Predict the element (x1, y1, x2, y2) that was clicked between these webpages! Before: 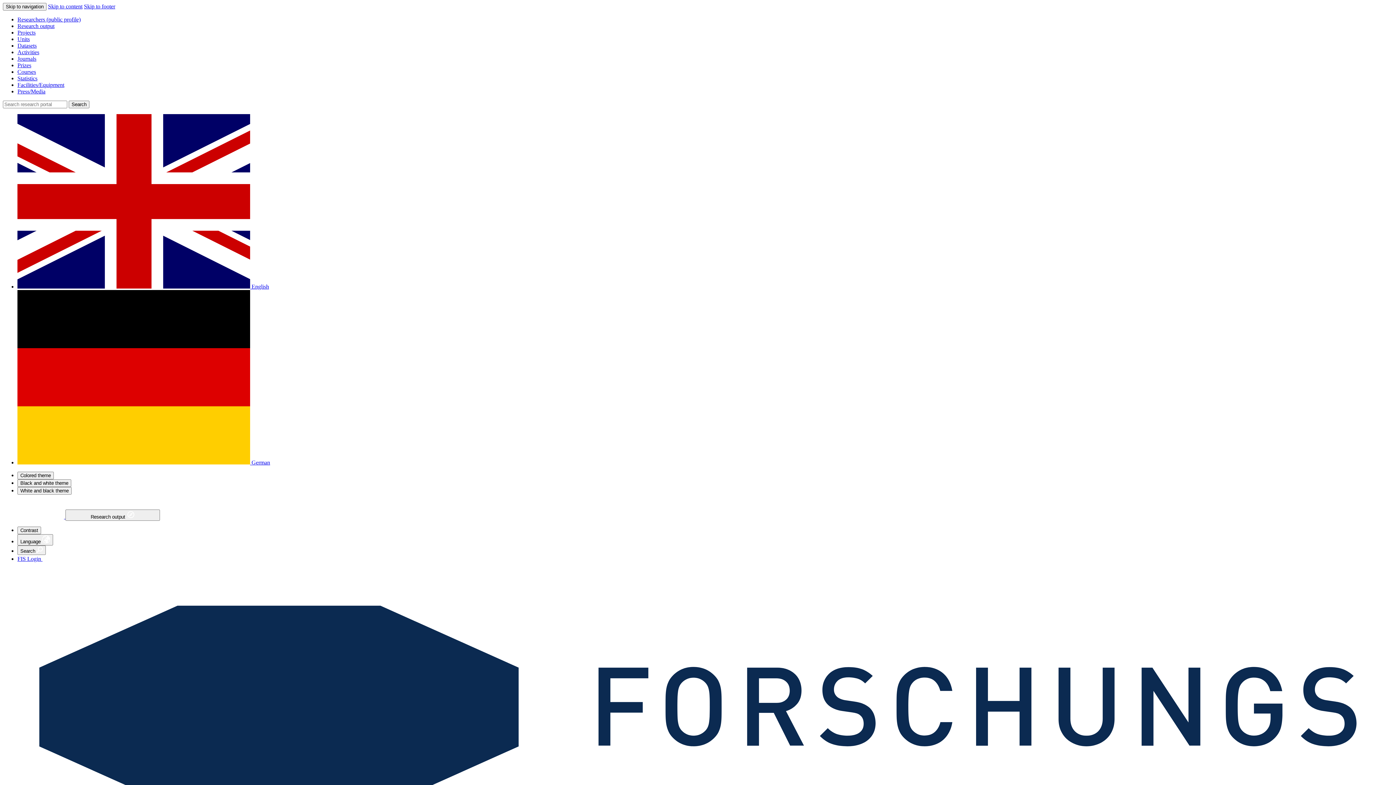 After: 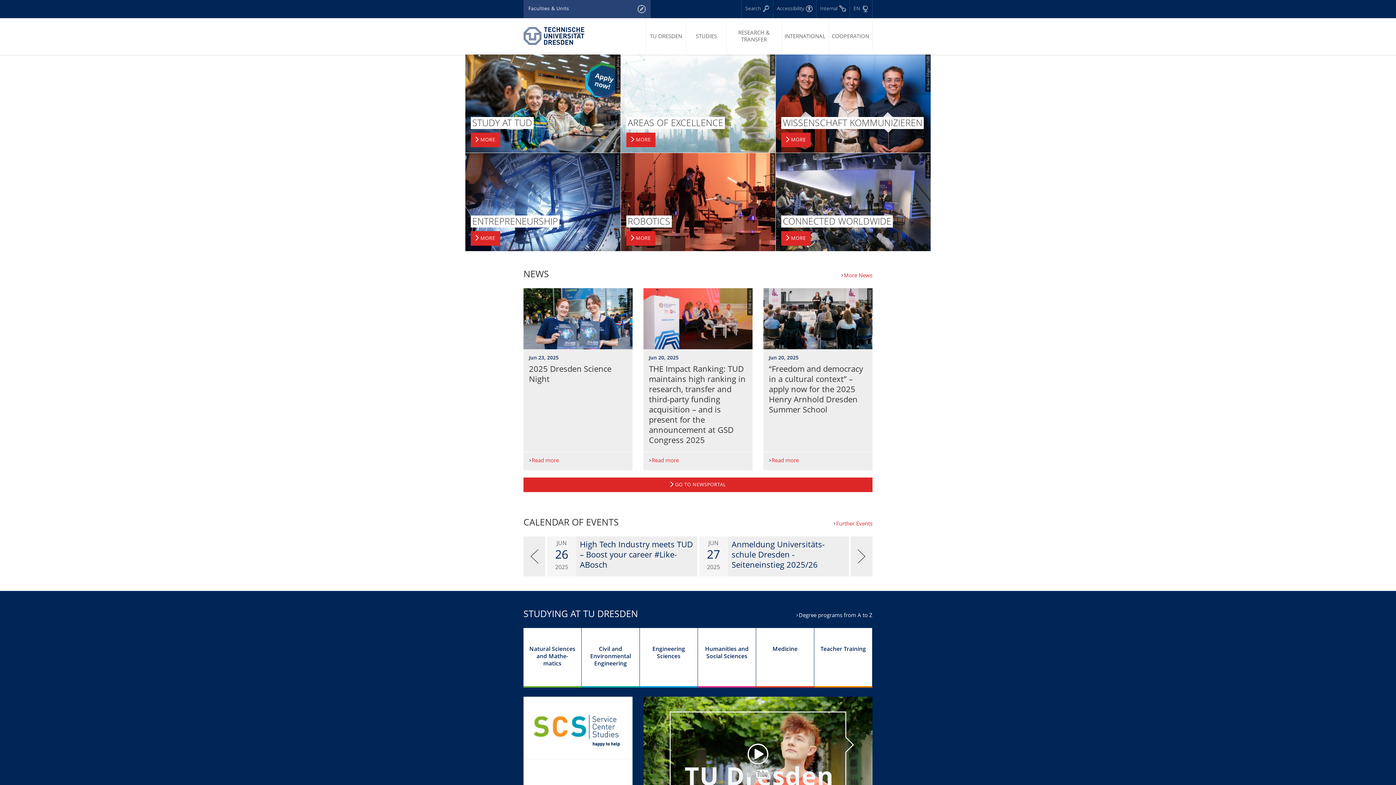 Action: label:   bbox: (2, 513, 65, 520)